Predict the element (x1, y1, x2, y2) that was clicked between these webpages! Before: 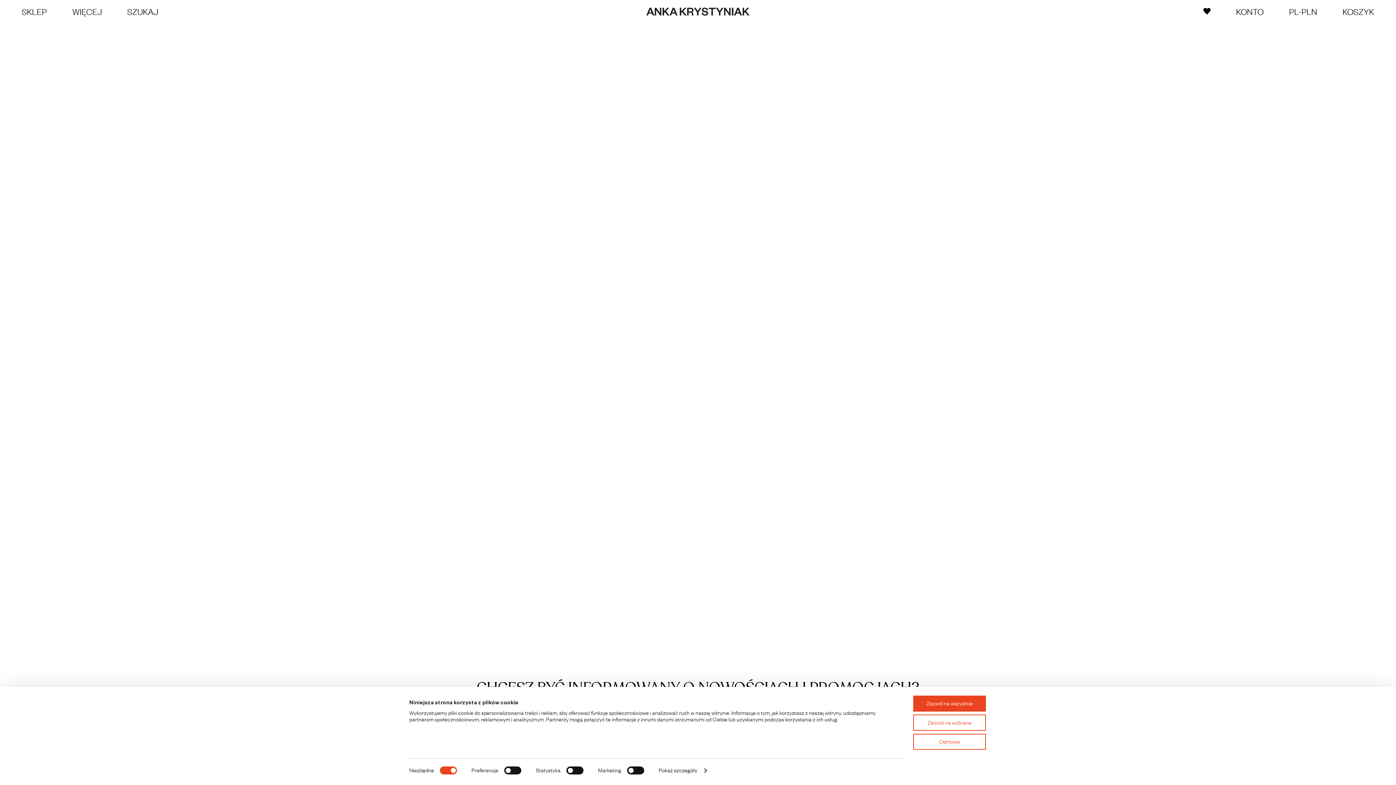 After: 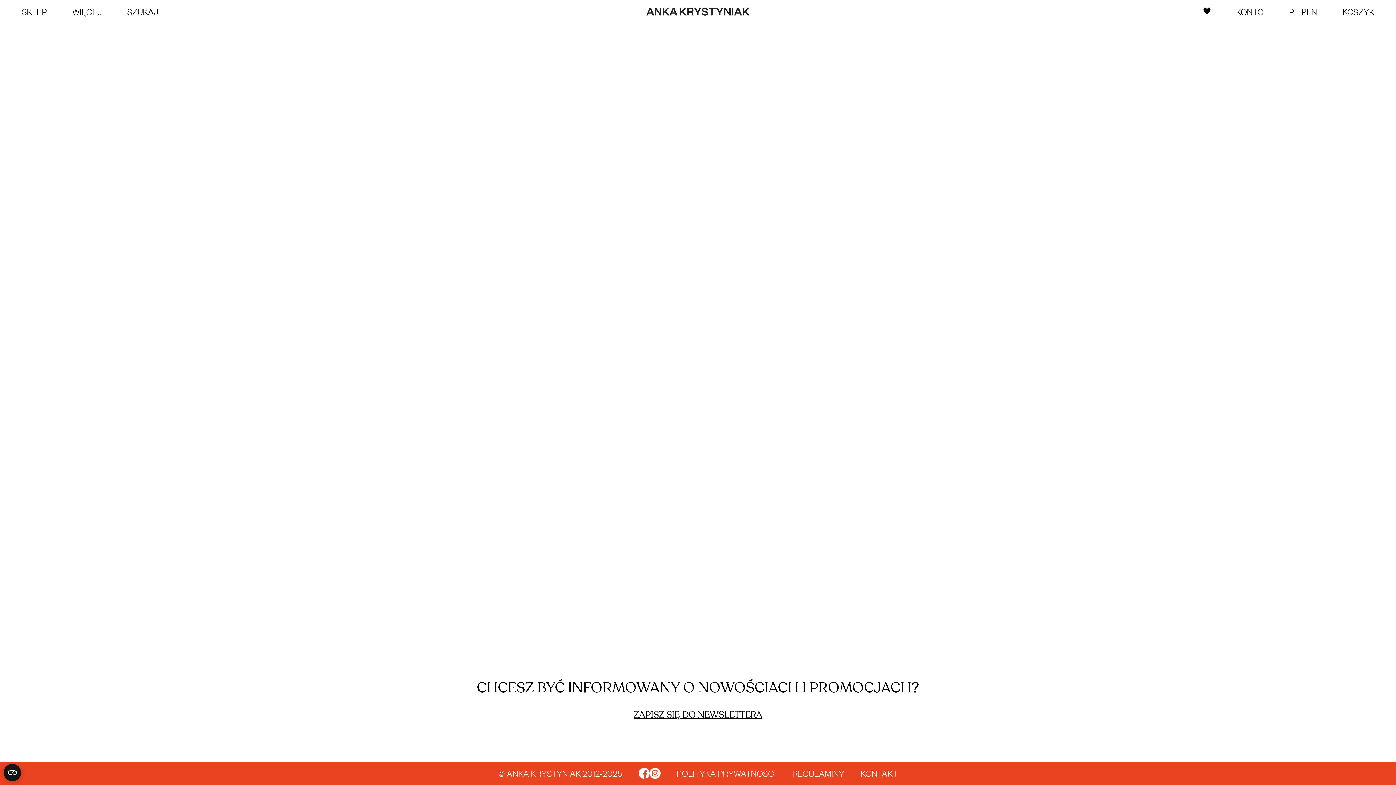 Action: bbox: (913, 734, 986, 750) label: Odmowa